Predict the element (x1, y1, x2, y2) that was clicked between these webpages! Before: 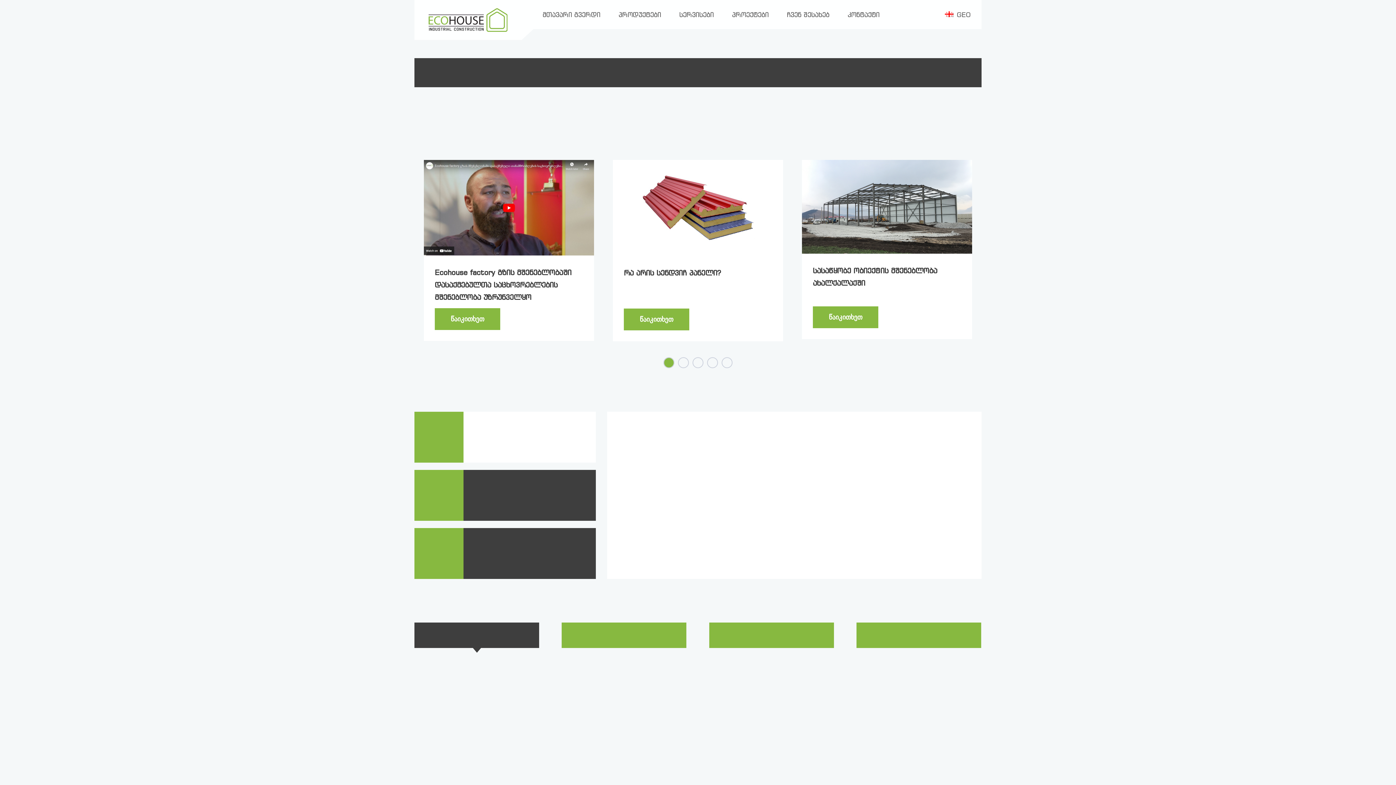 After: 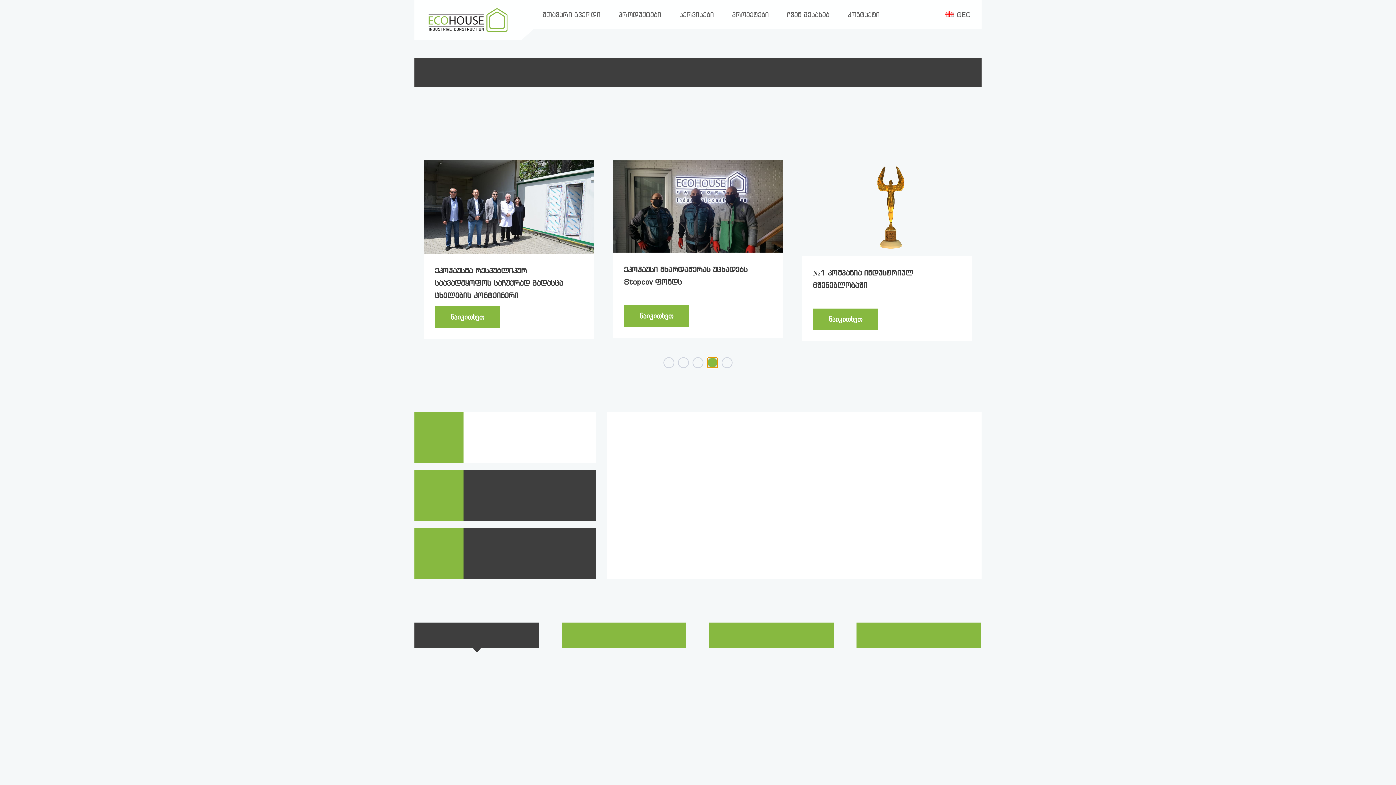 Action: bbox: (707, 357, 718, 368) label: 4 of 4